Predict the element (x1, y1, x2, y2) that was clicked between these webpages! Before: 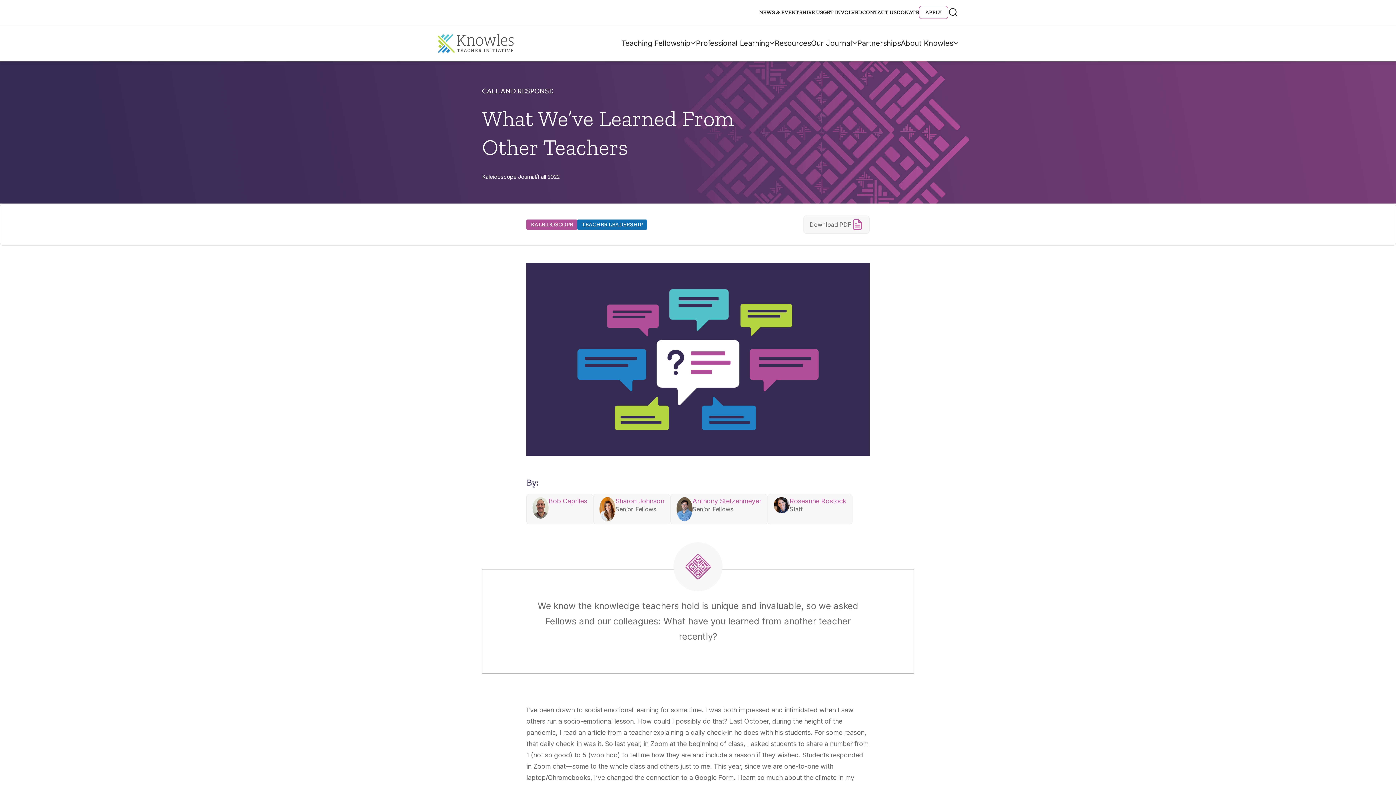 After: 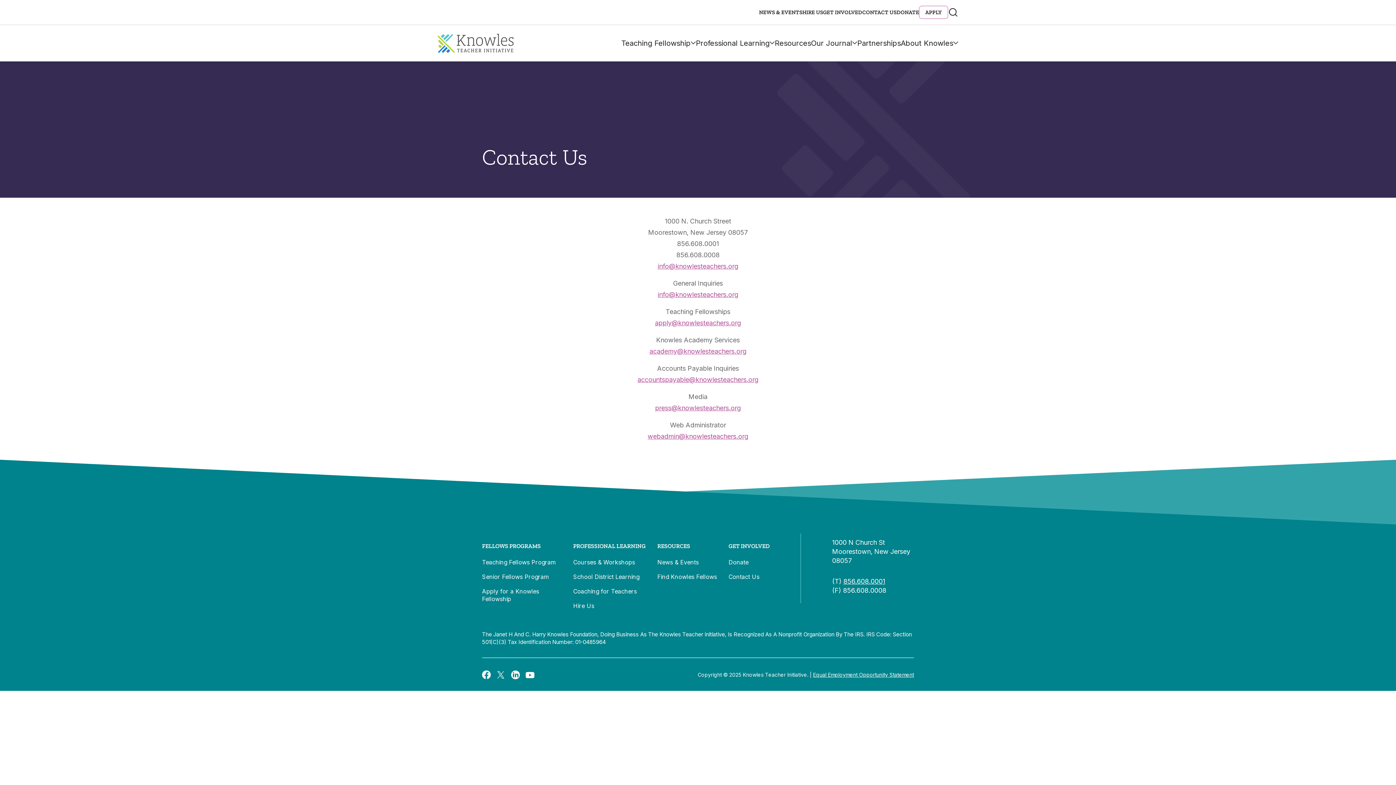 Action: label: CONTACT US bbox: (862, 9, 896, 15)